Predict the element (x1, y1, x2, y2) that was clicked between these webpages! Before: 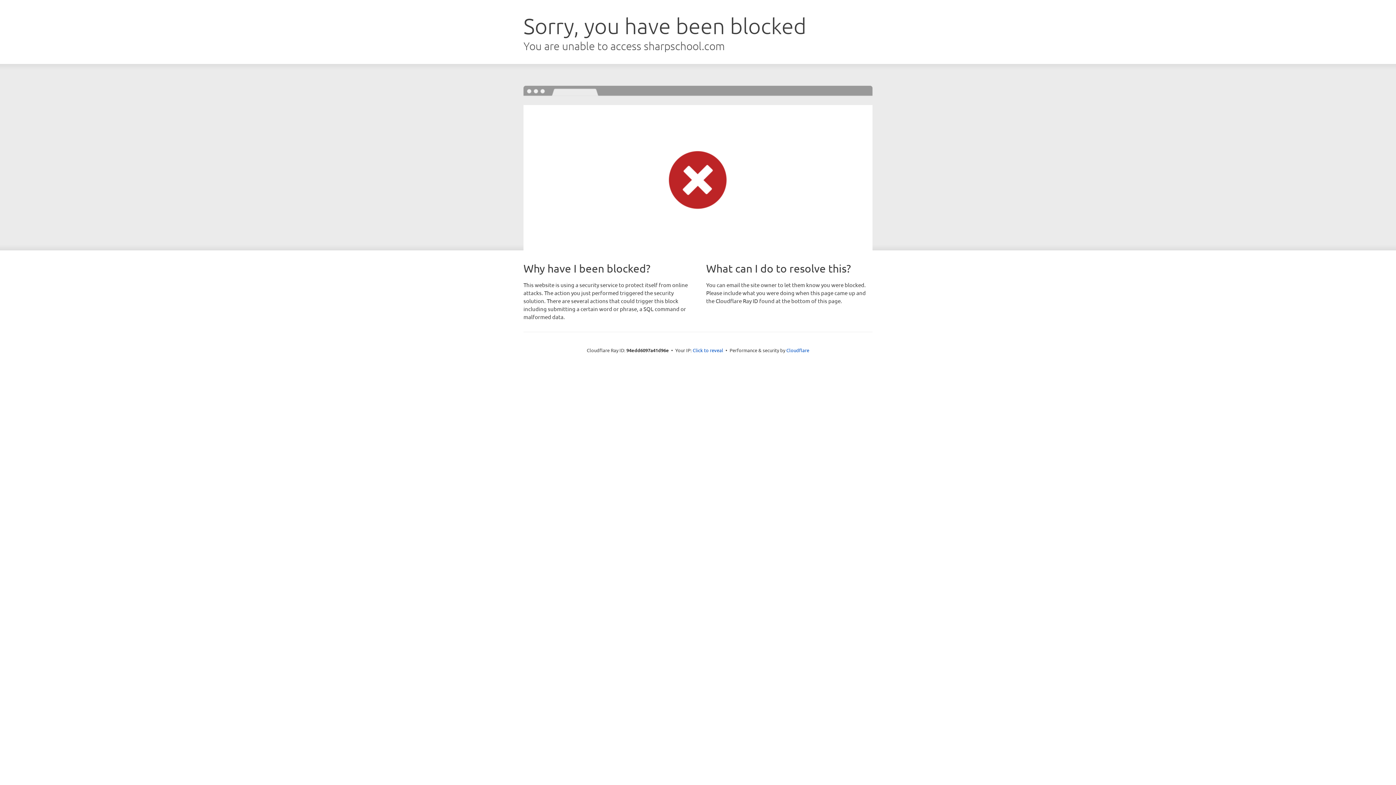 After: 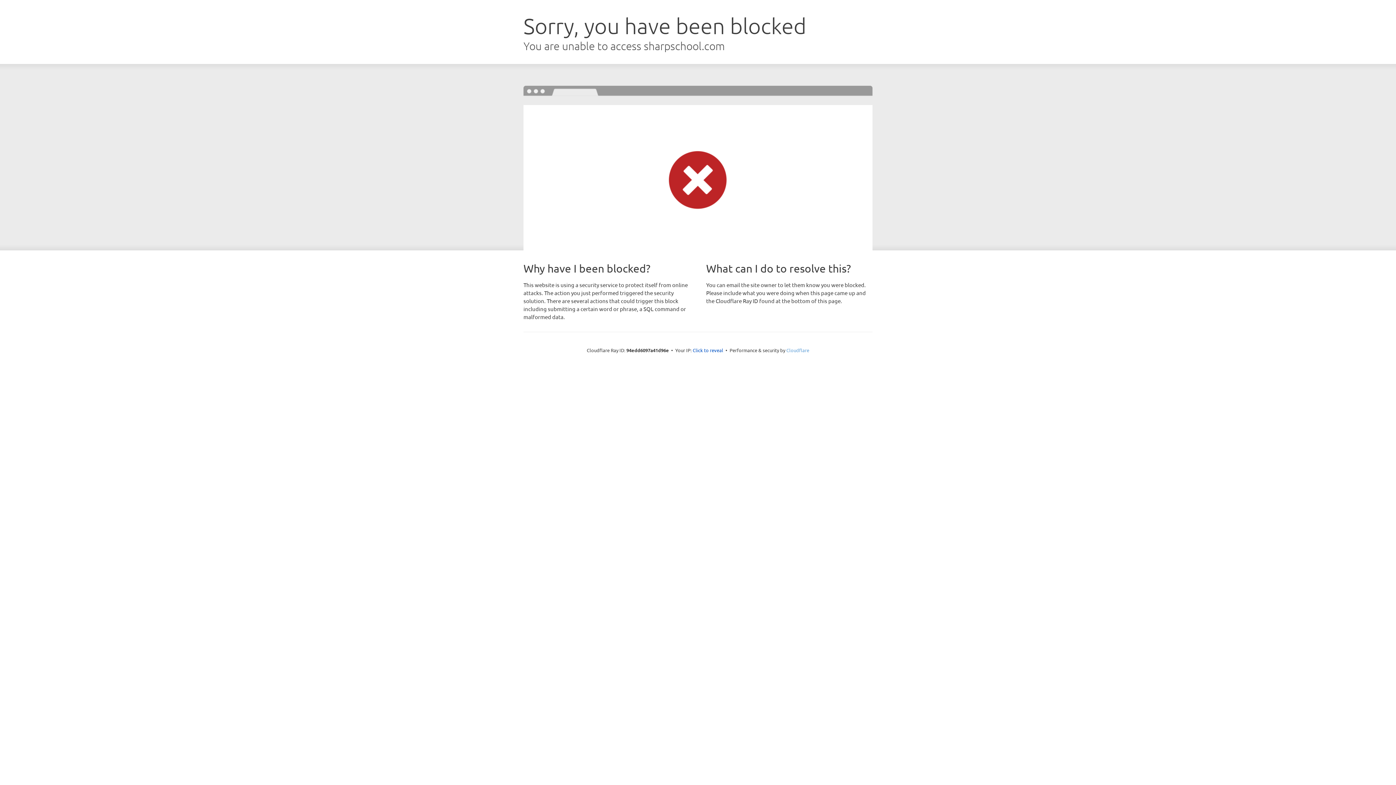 Action: bbox: (786, 347, 809, 353) label: Cloudflare